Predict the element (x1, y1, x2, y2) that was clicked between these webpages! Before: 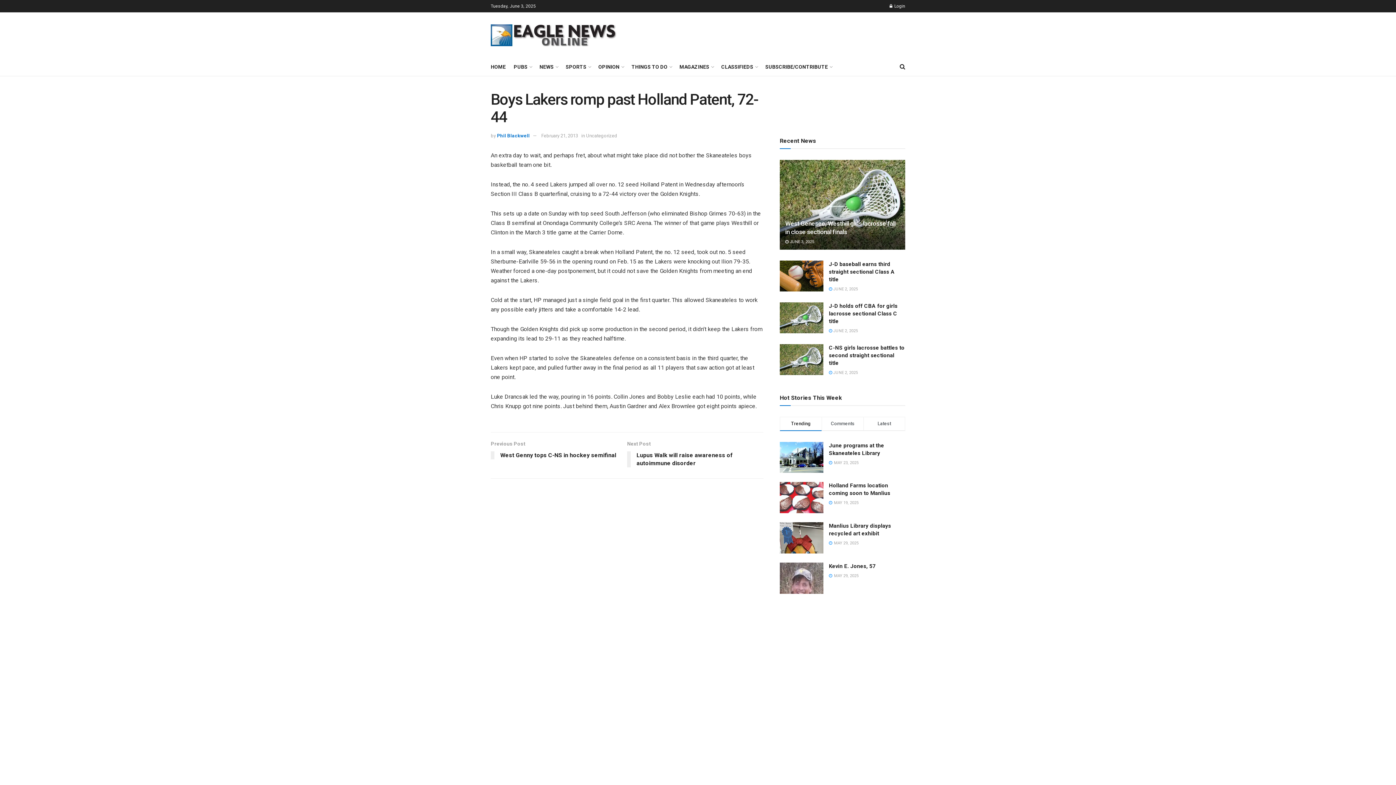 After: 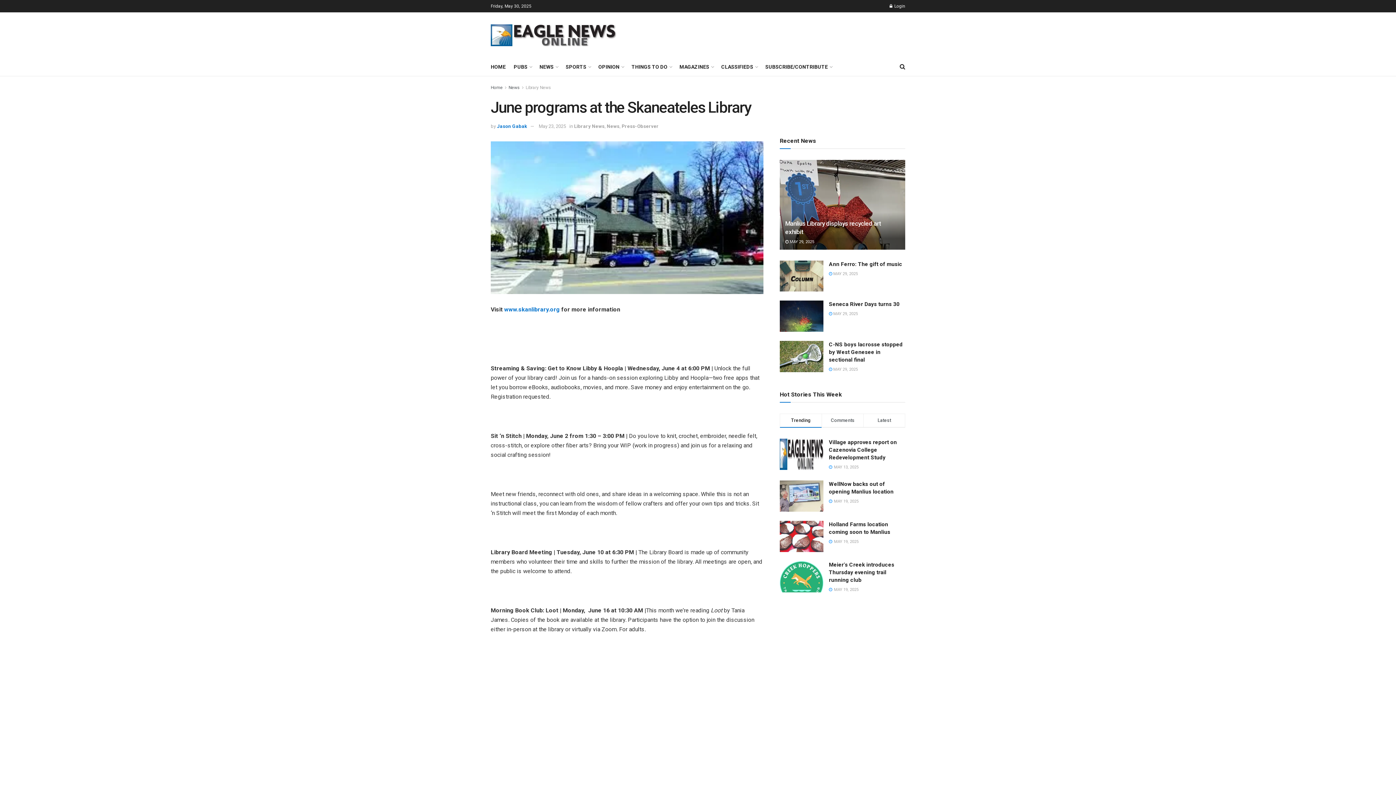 Action: bbox: (780, 442, 823, 473)